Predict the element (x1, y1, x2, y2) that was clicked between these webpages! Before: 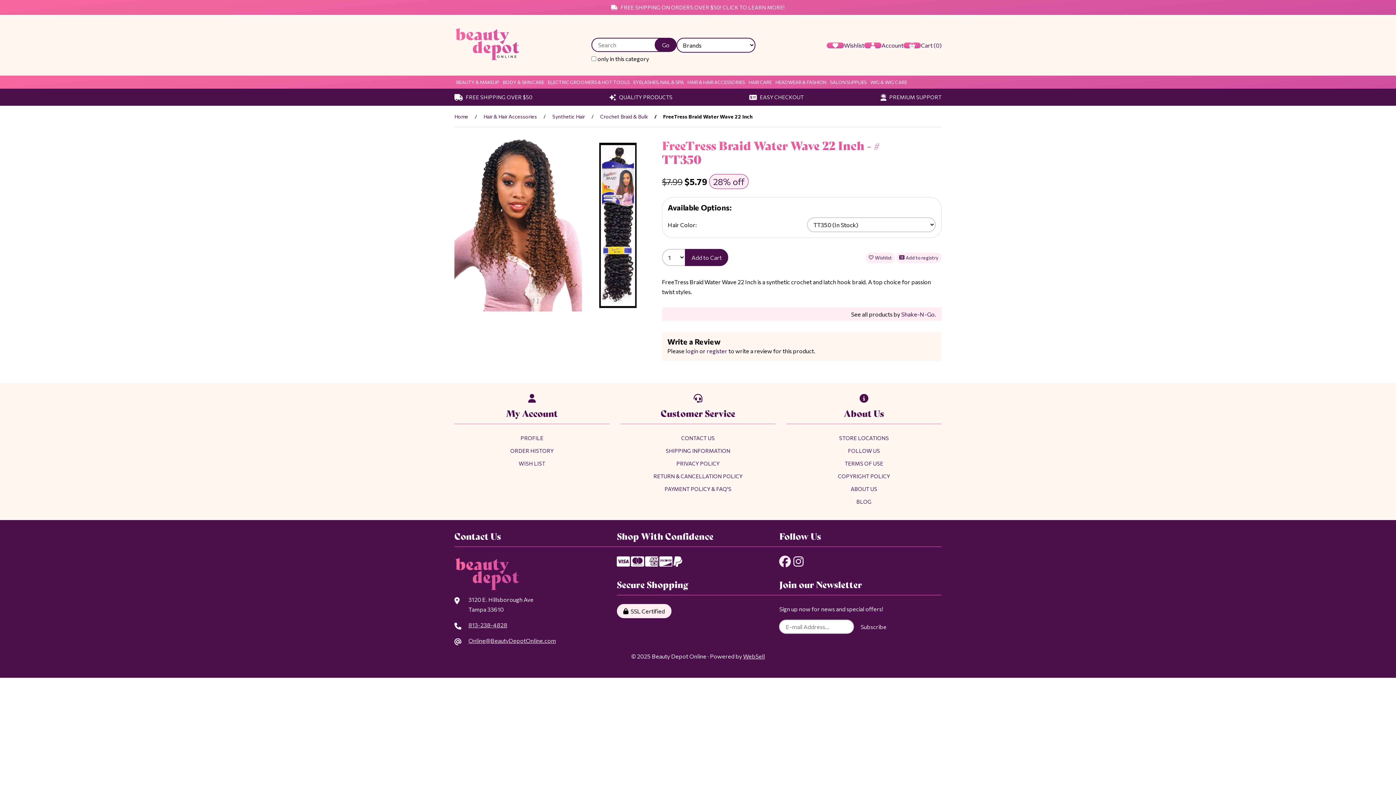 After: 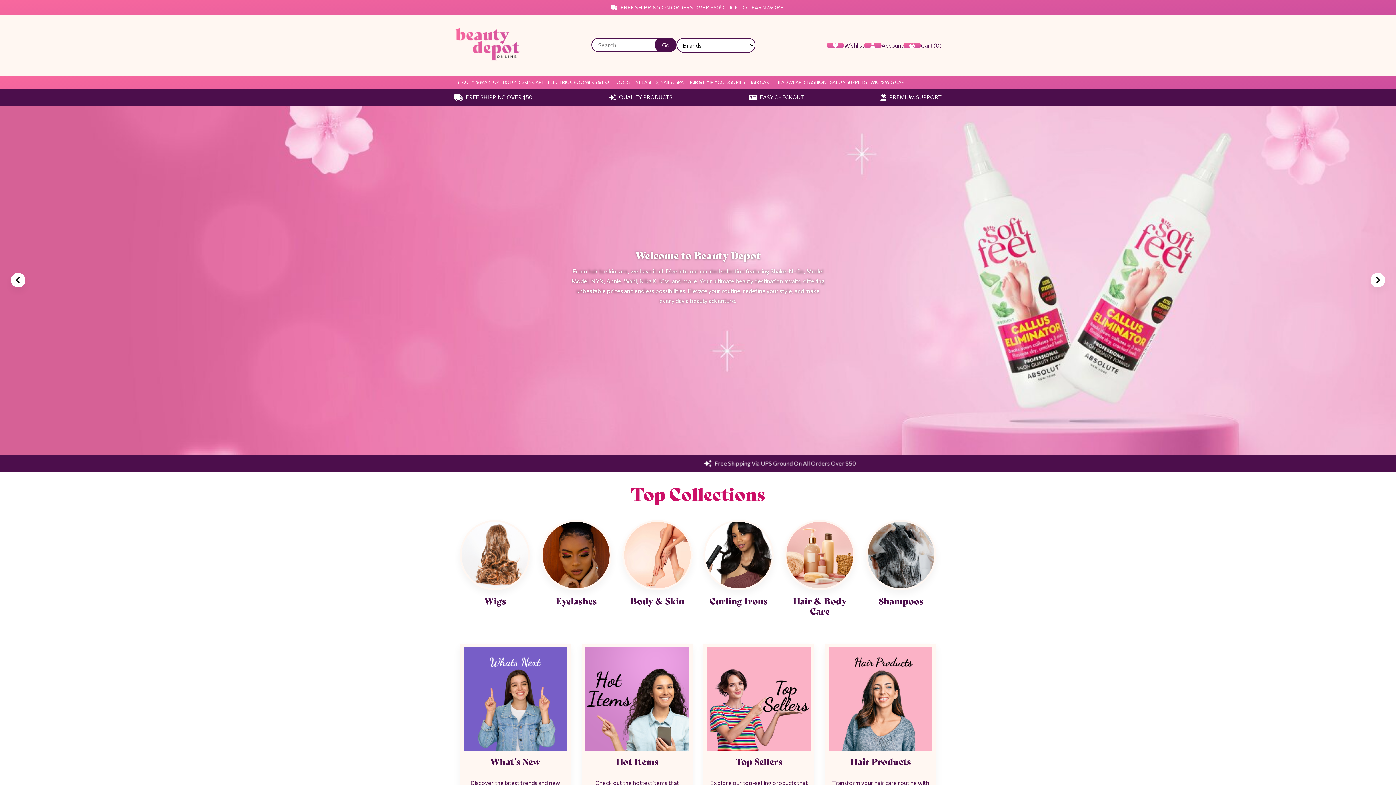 Action: bbox: (454, 586, 520, 593)